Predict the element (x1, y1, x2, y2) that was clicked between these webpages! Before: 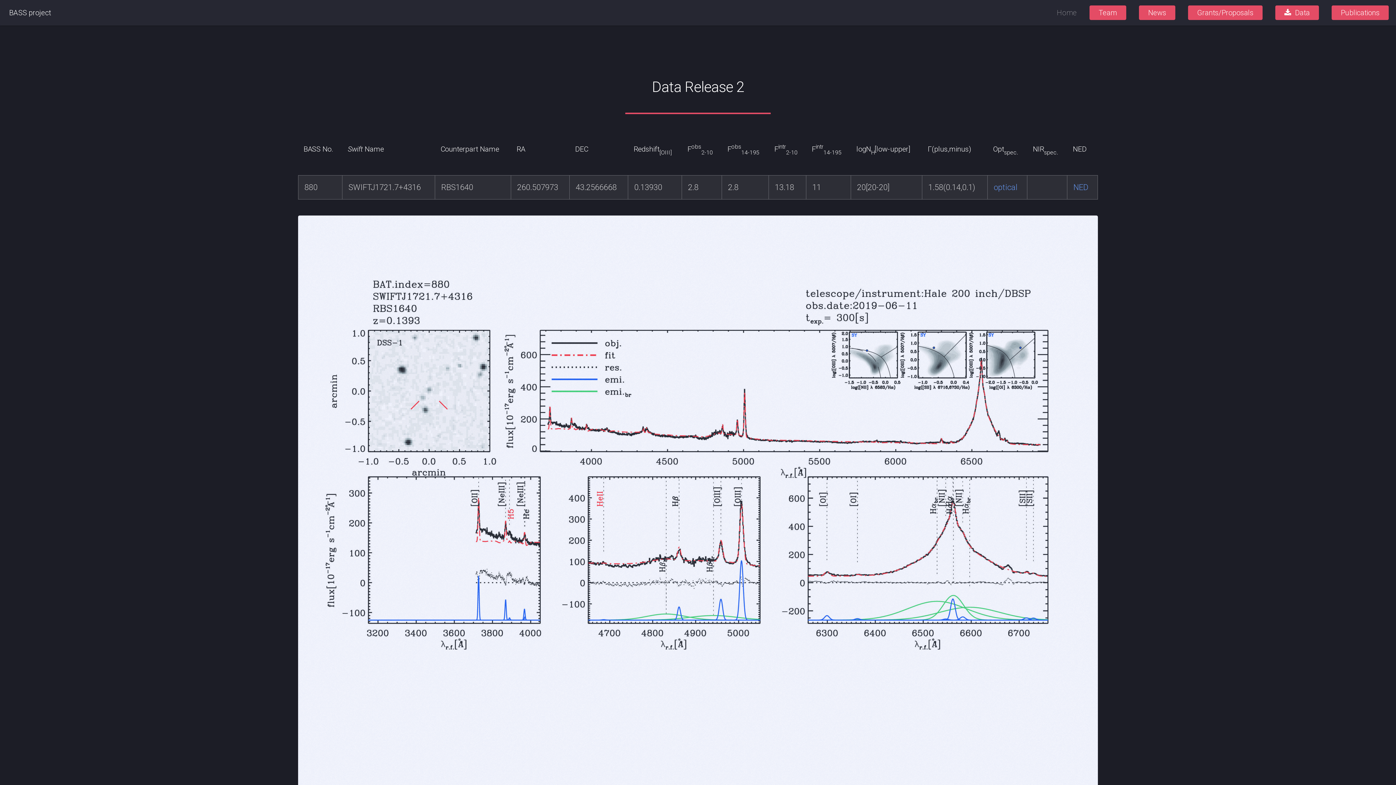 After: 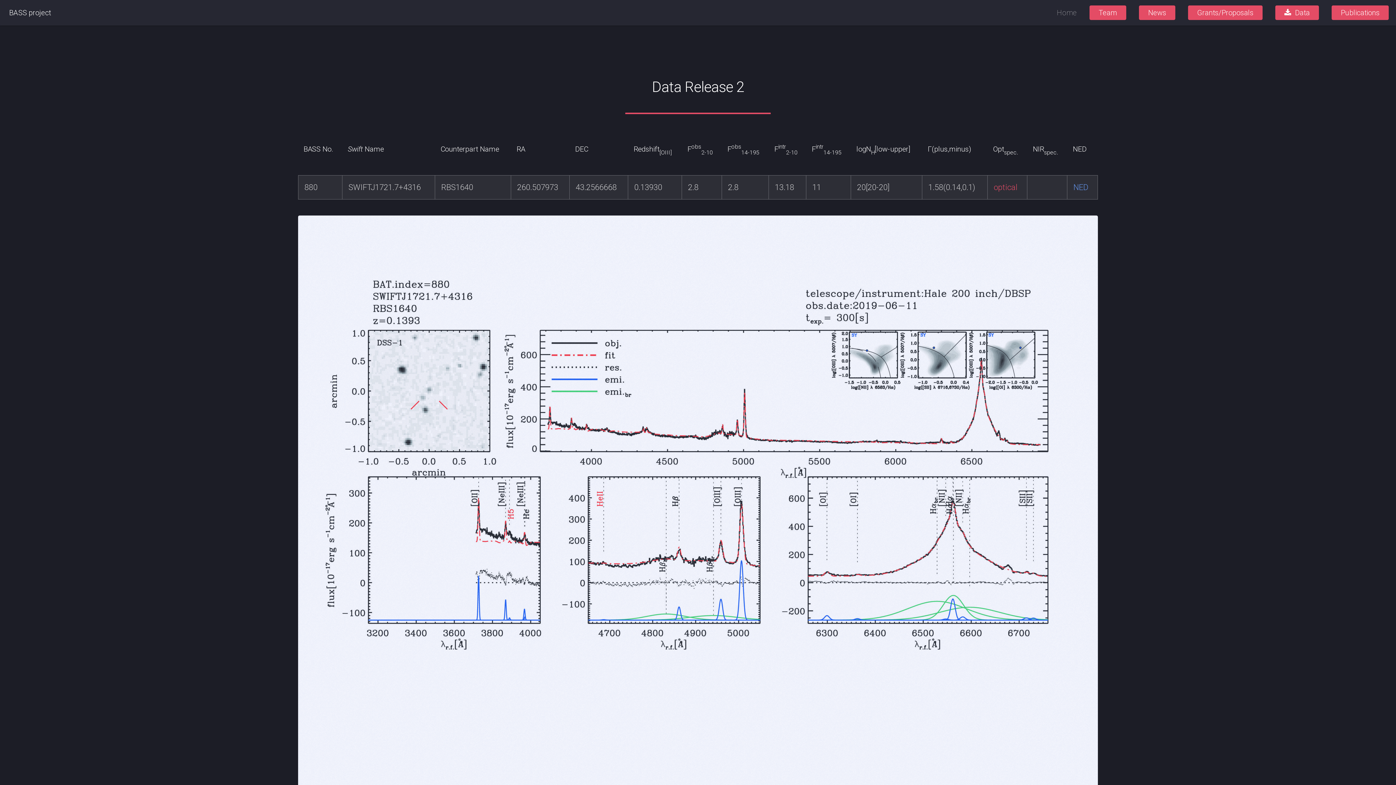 Action: bbox: (994, 182, 1017, 192) label: optical